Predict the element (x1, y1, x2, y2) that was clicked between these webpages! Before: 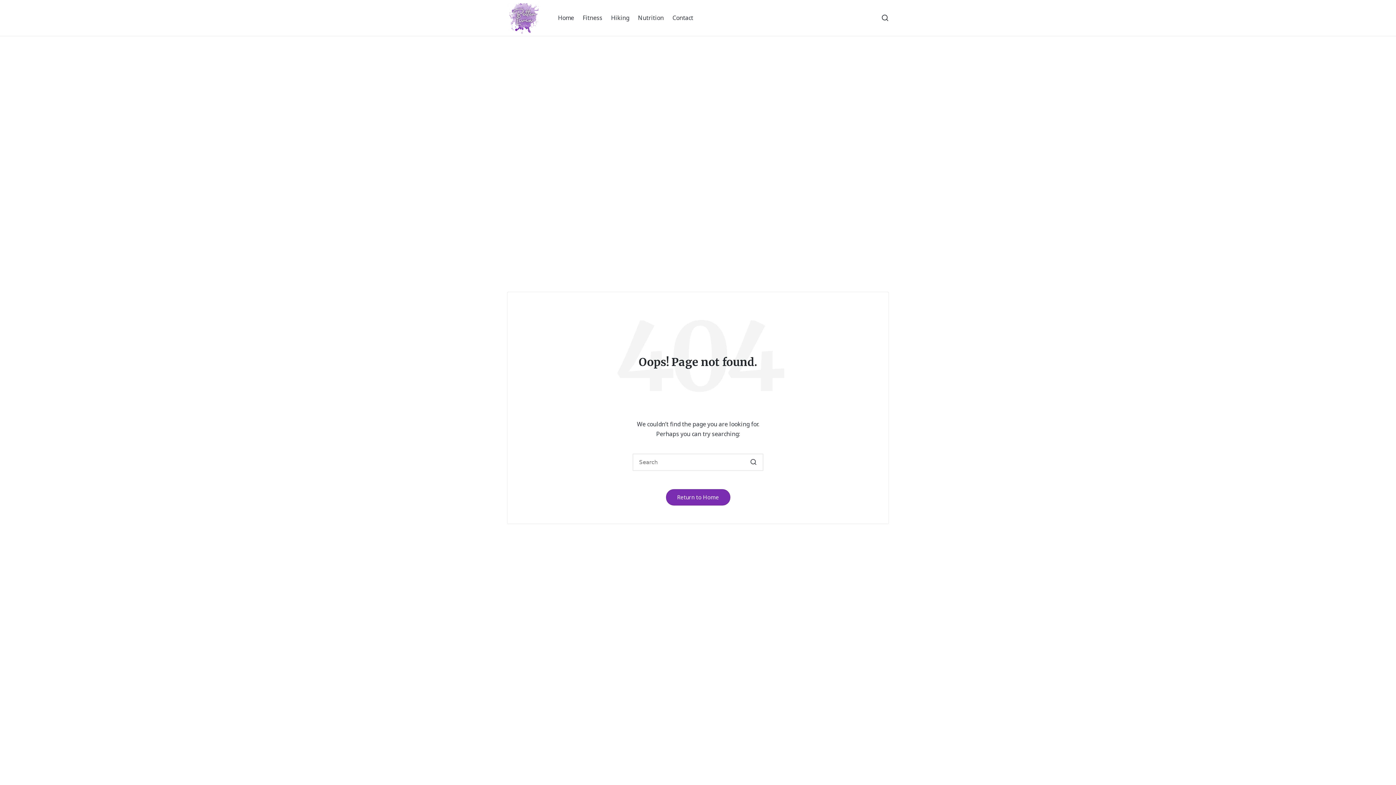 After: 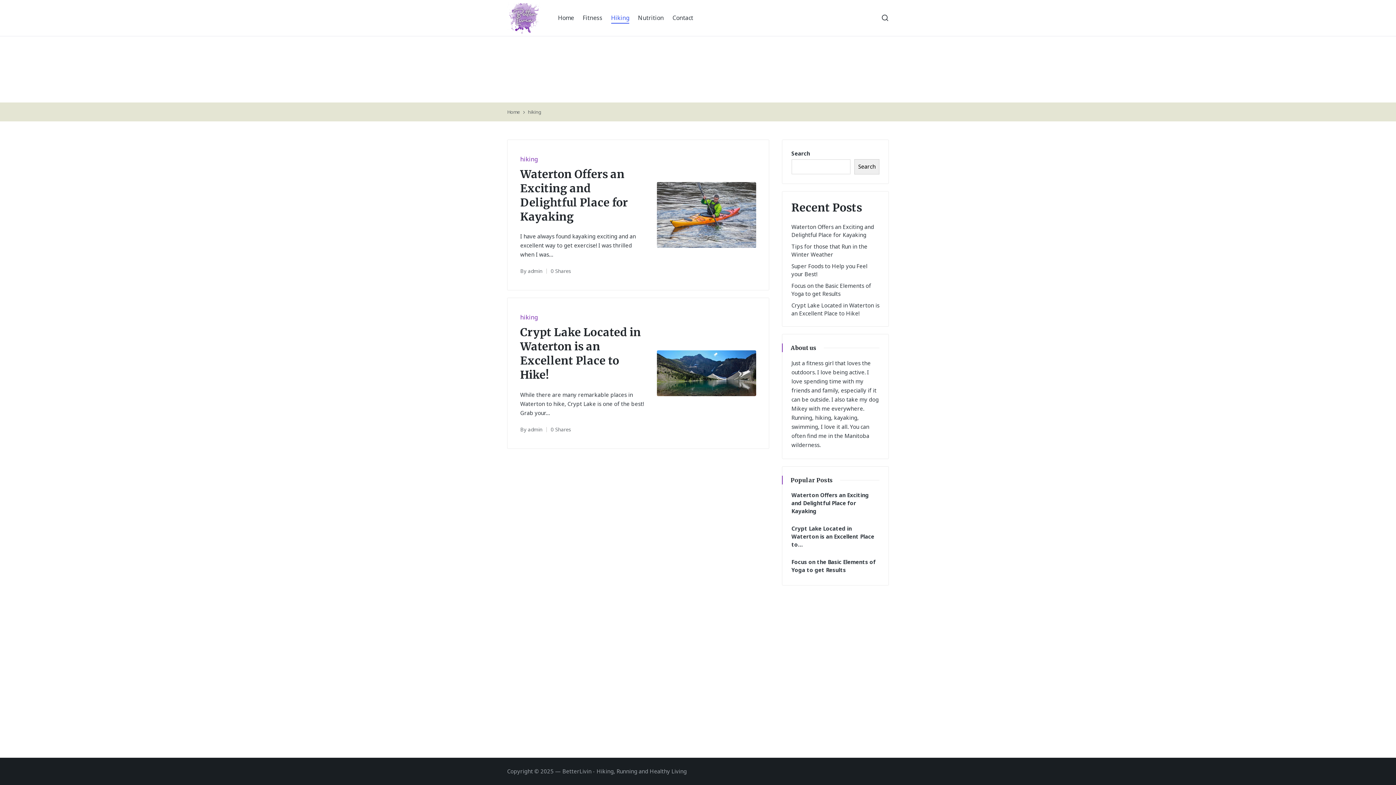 Action: label: Hiking bbox: (611, 12, 629, 23)